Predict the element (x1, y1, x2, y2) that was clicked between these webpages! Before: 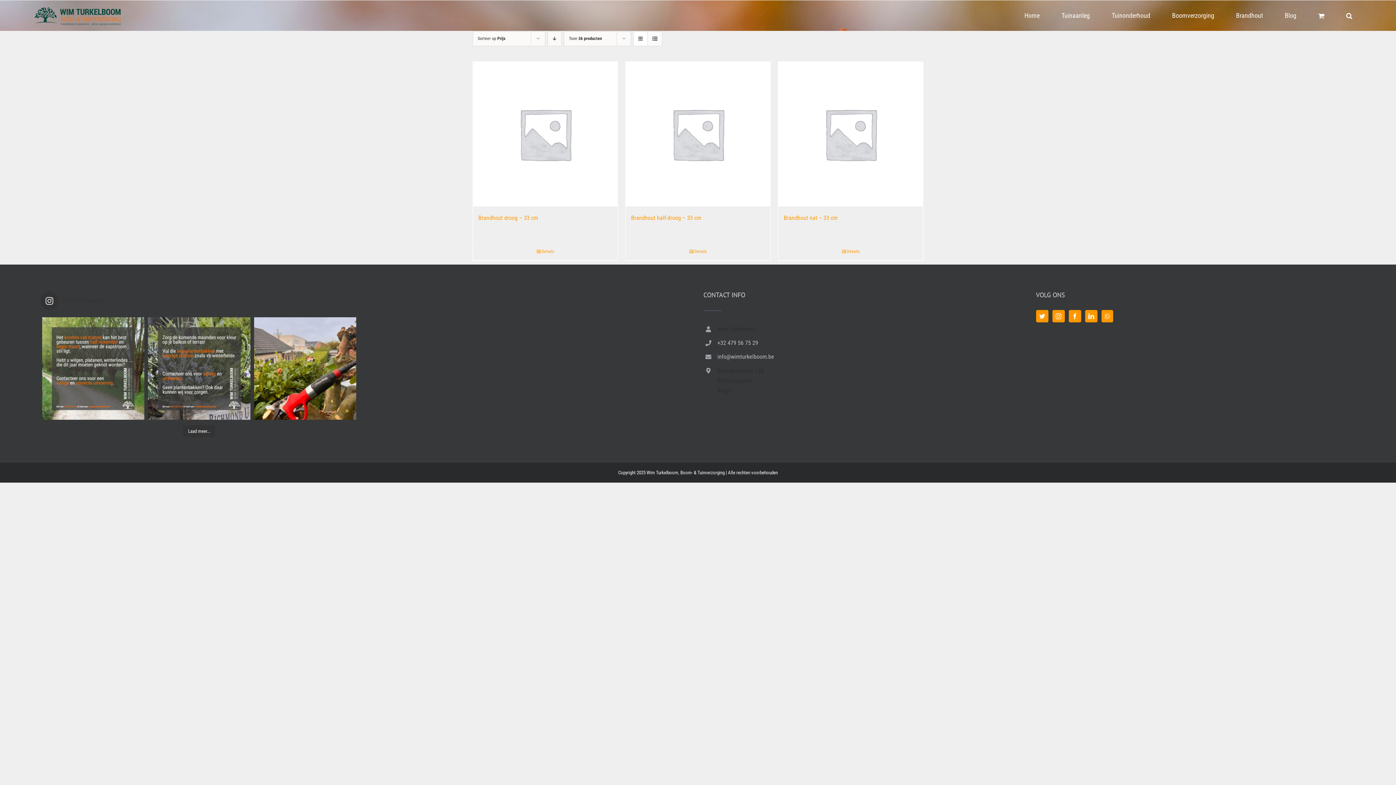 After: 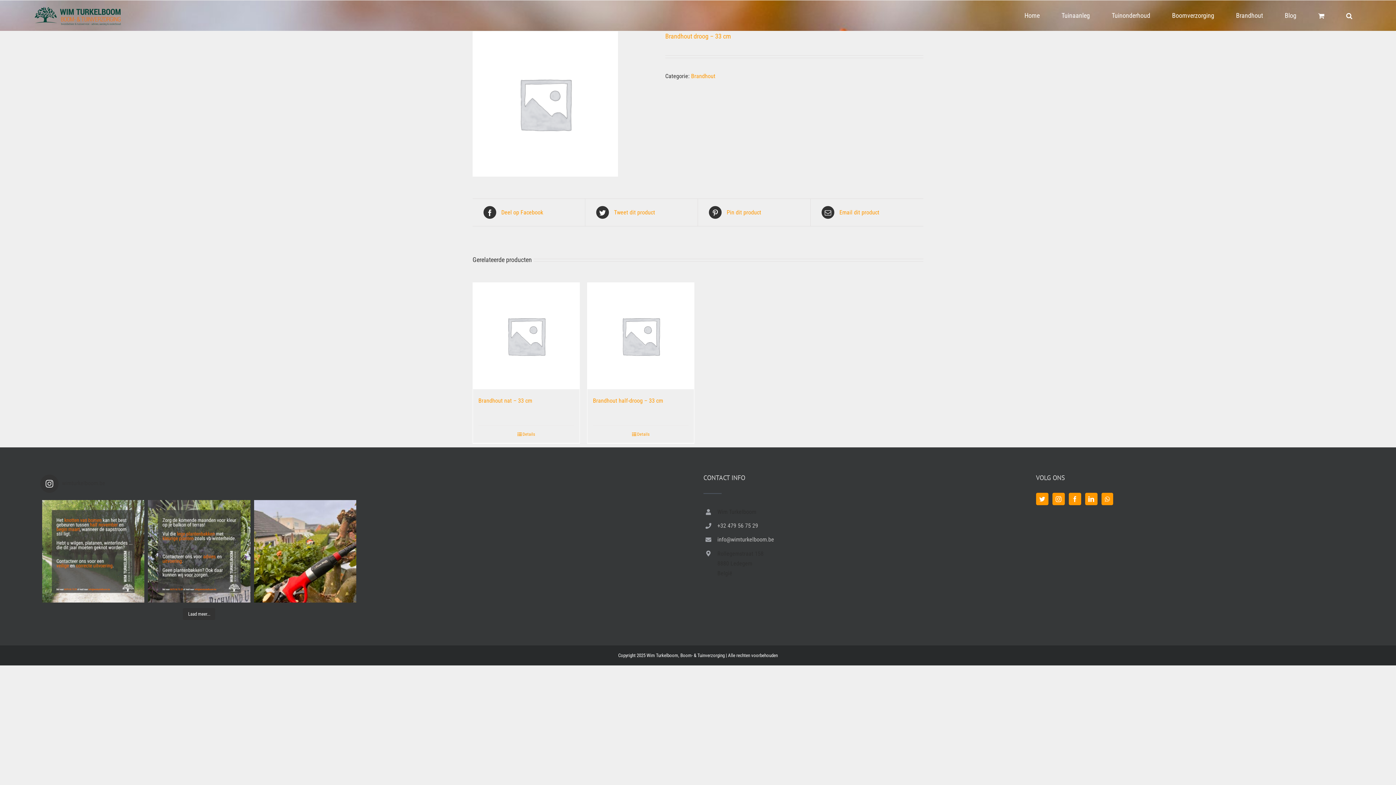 Action: label: Brandhout droog – 33 cm bbox: (478, 214, 538, 221)